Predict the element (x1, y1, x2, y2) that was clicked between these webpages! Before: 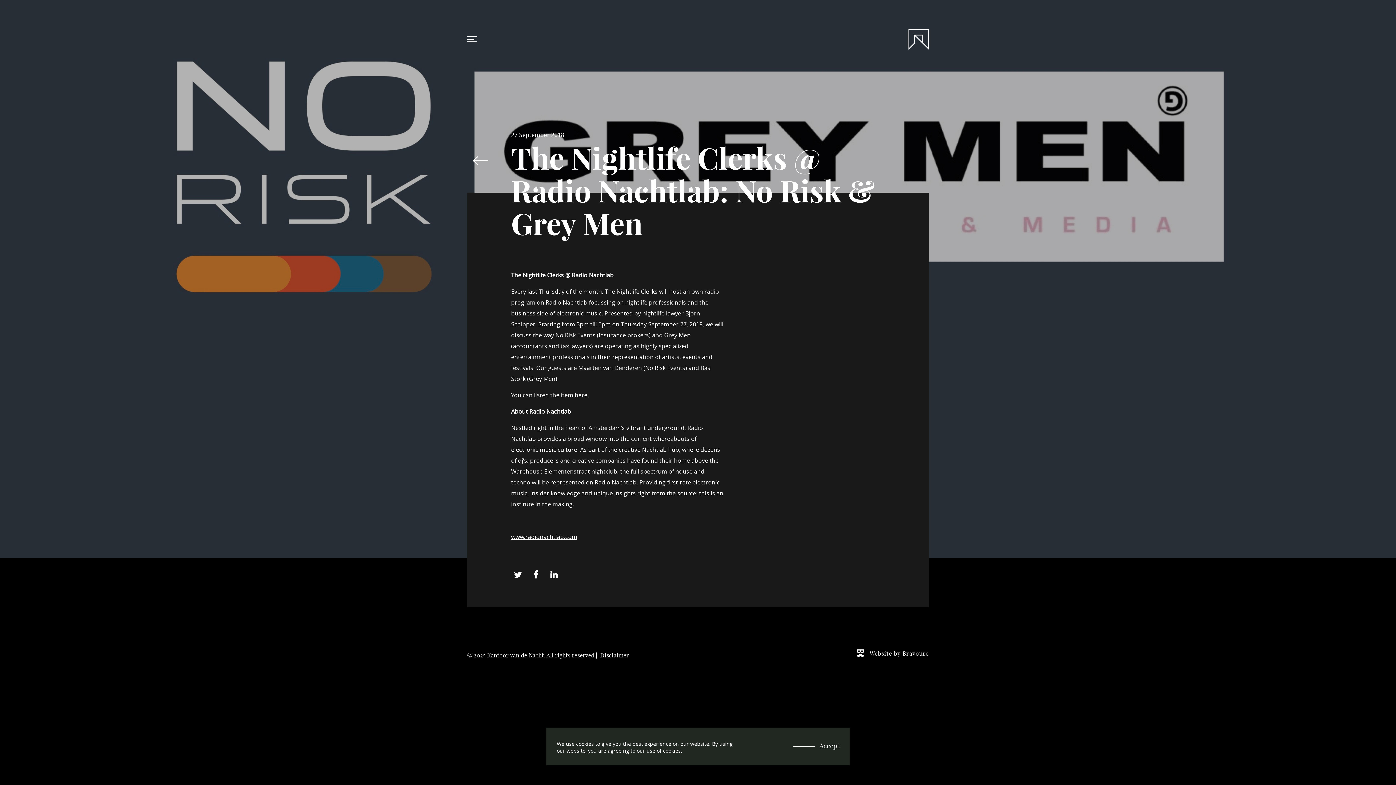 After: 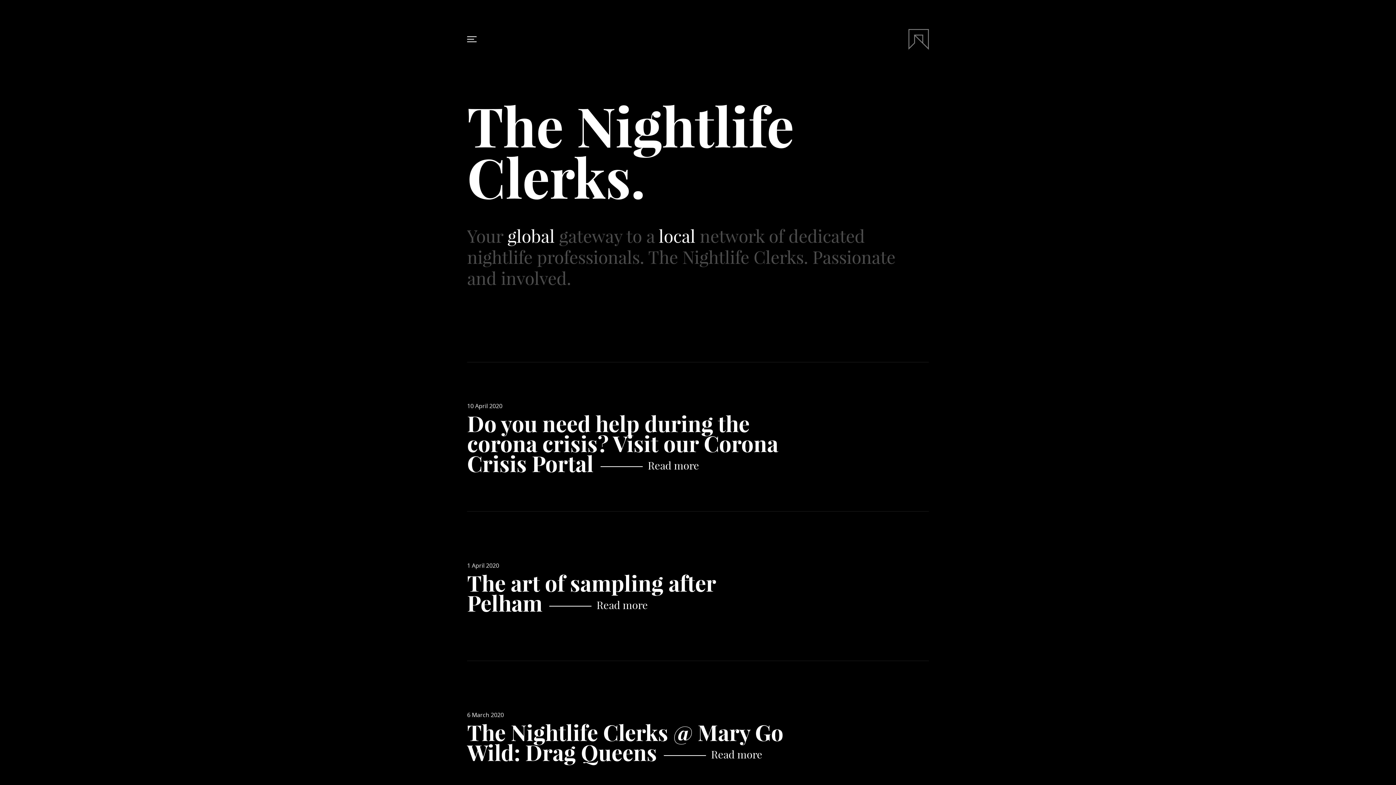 Action: bbox: (908, 29, 929, 49)